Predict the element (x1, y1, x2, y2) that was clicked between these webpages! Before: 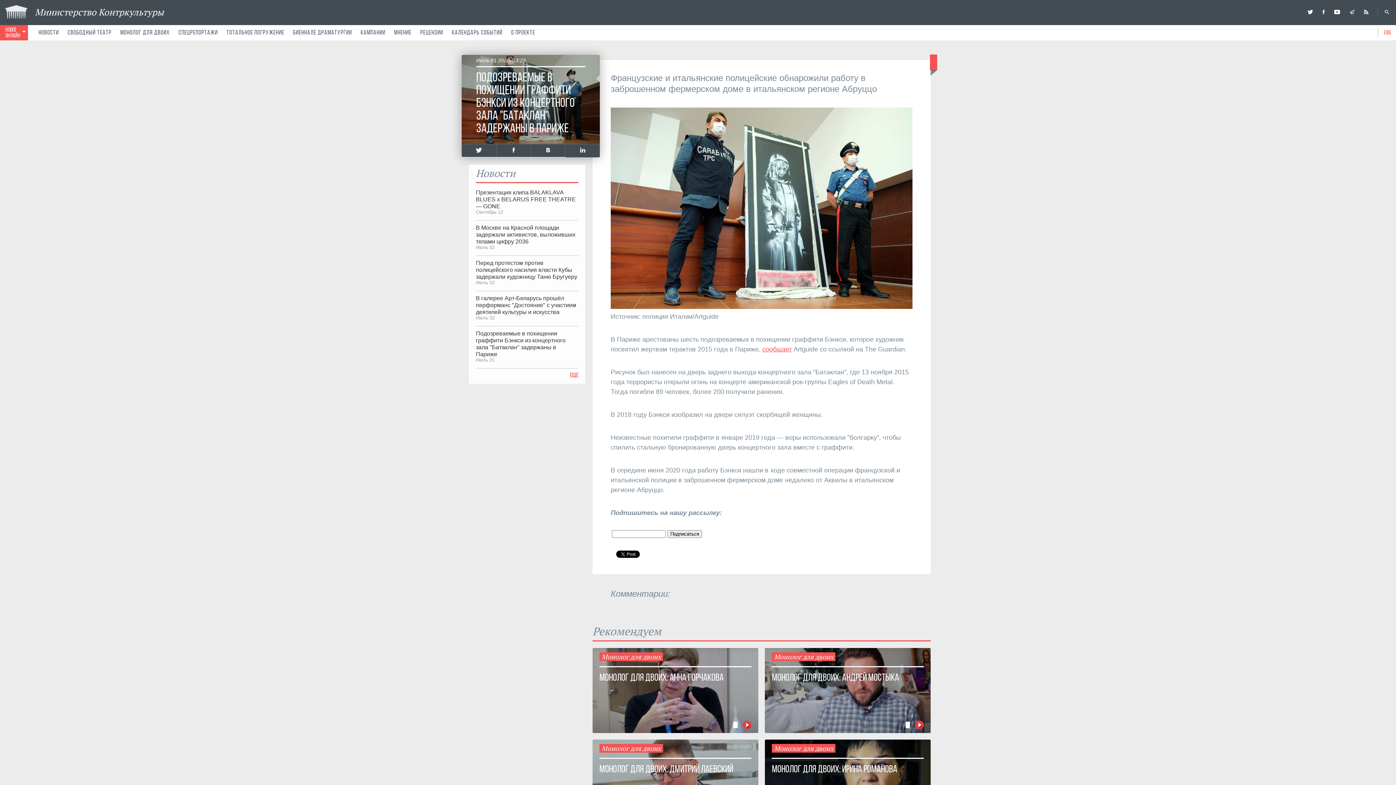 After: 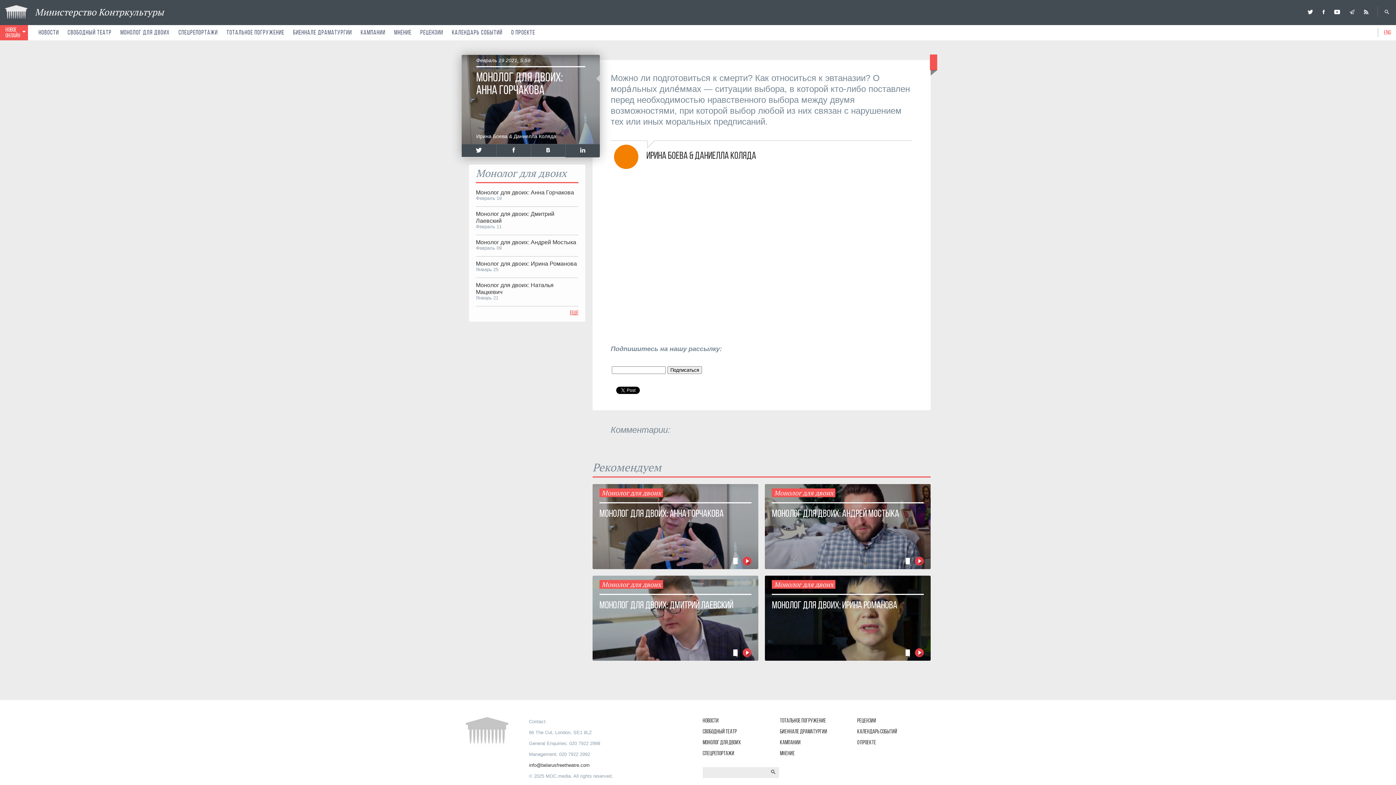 Action: bbox: (592, 648, 758, 733) label: Монолог для двоих
МОНОЛОГ ДЛЯ ДВОИХ: АННА ГОРЧАКОВА
 